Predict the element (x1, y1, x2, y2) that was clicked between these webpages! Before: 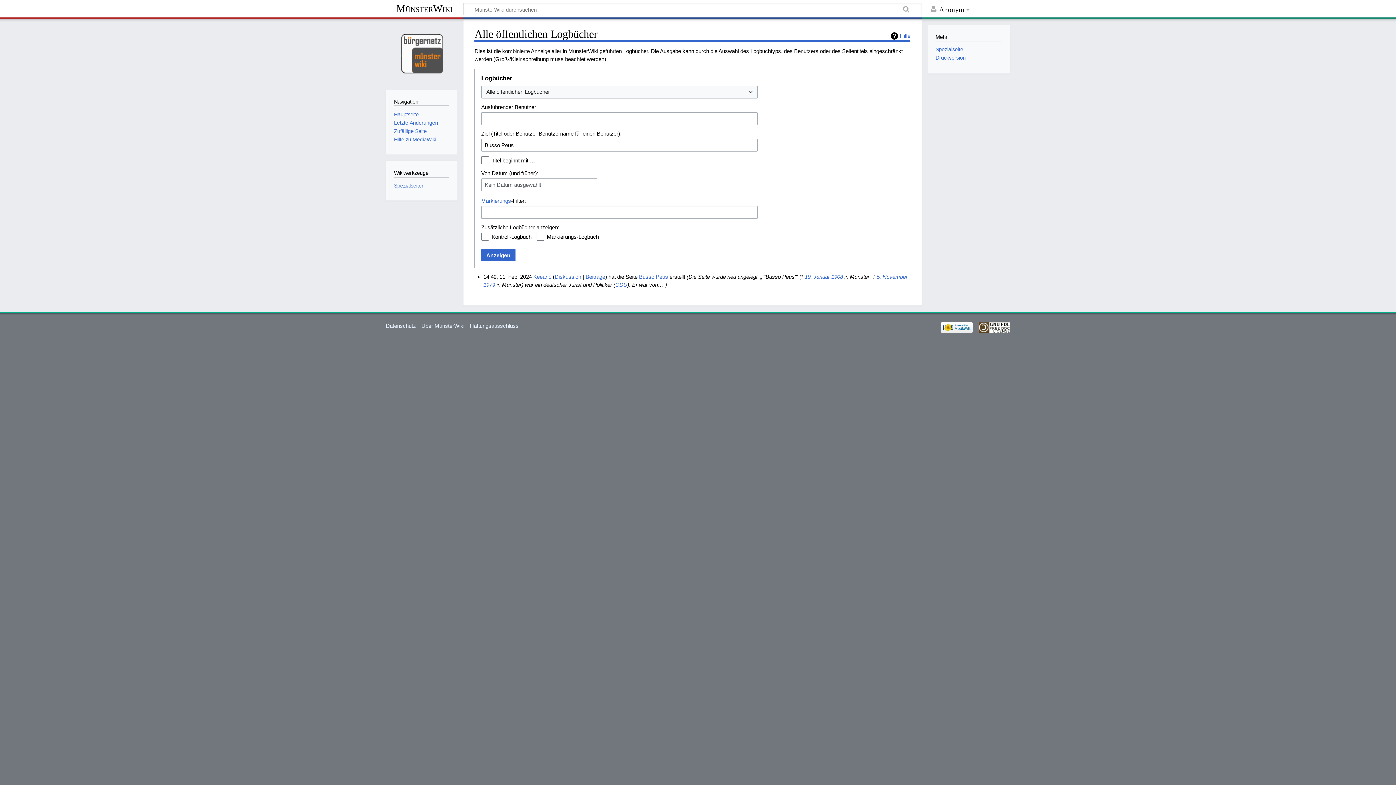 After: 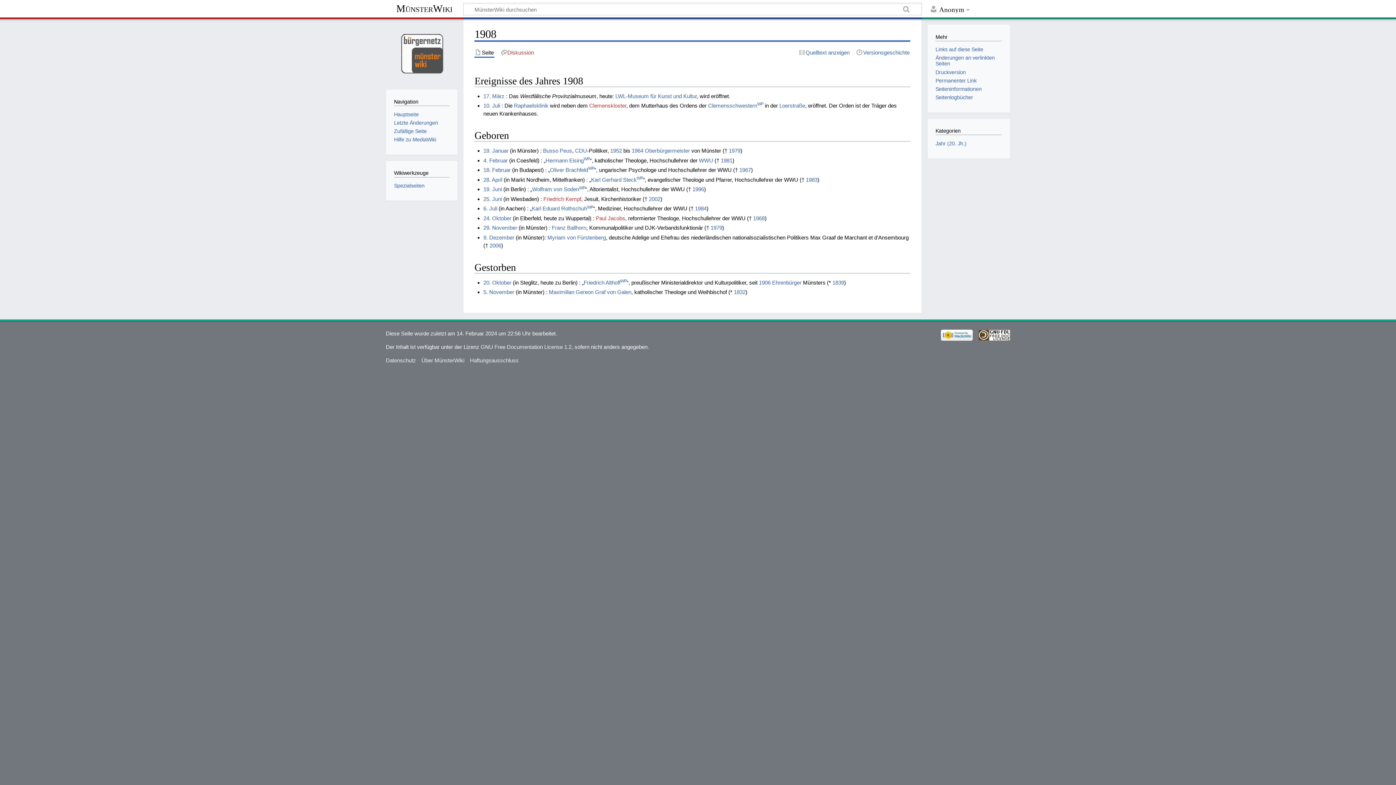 Action: label: 1908 bbox: (831, 273, 843, 279)